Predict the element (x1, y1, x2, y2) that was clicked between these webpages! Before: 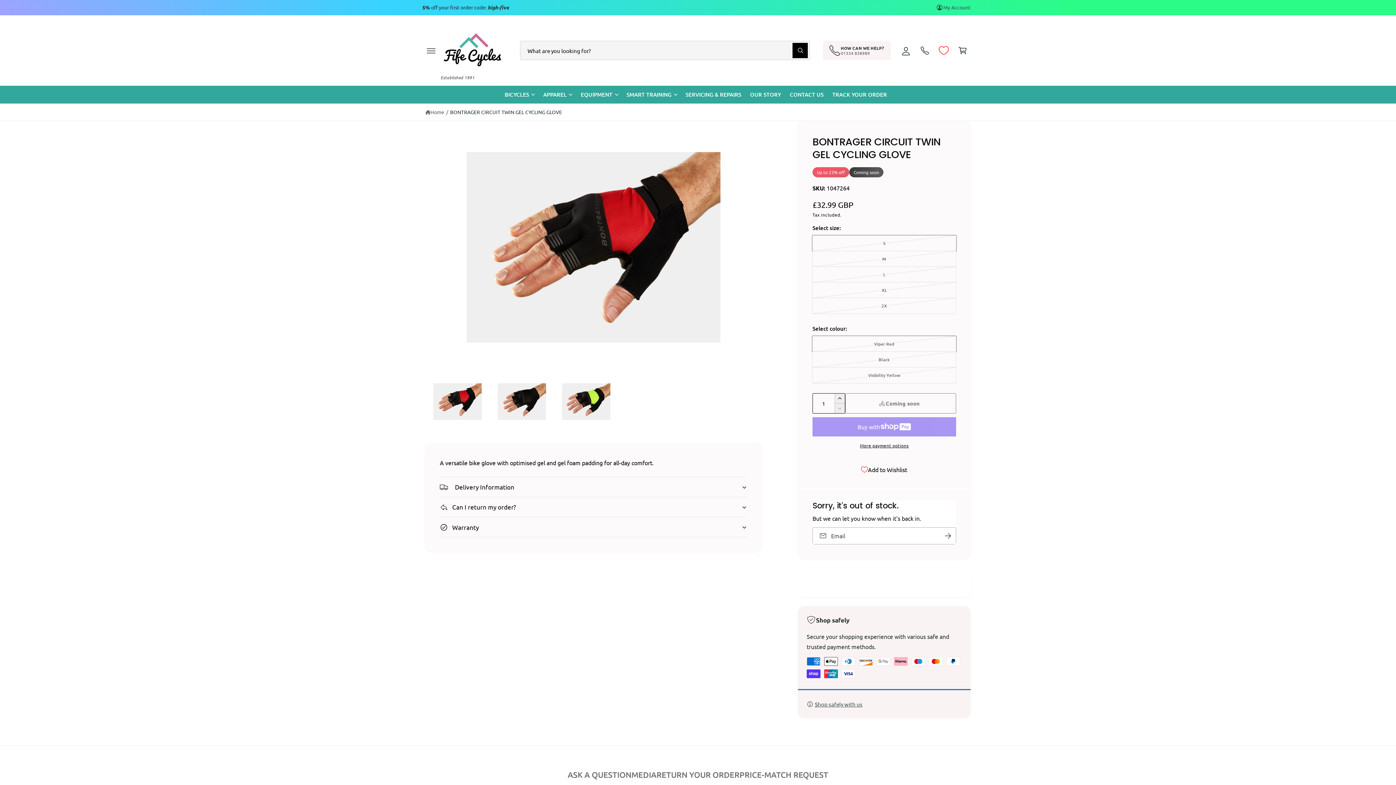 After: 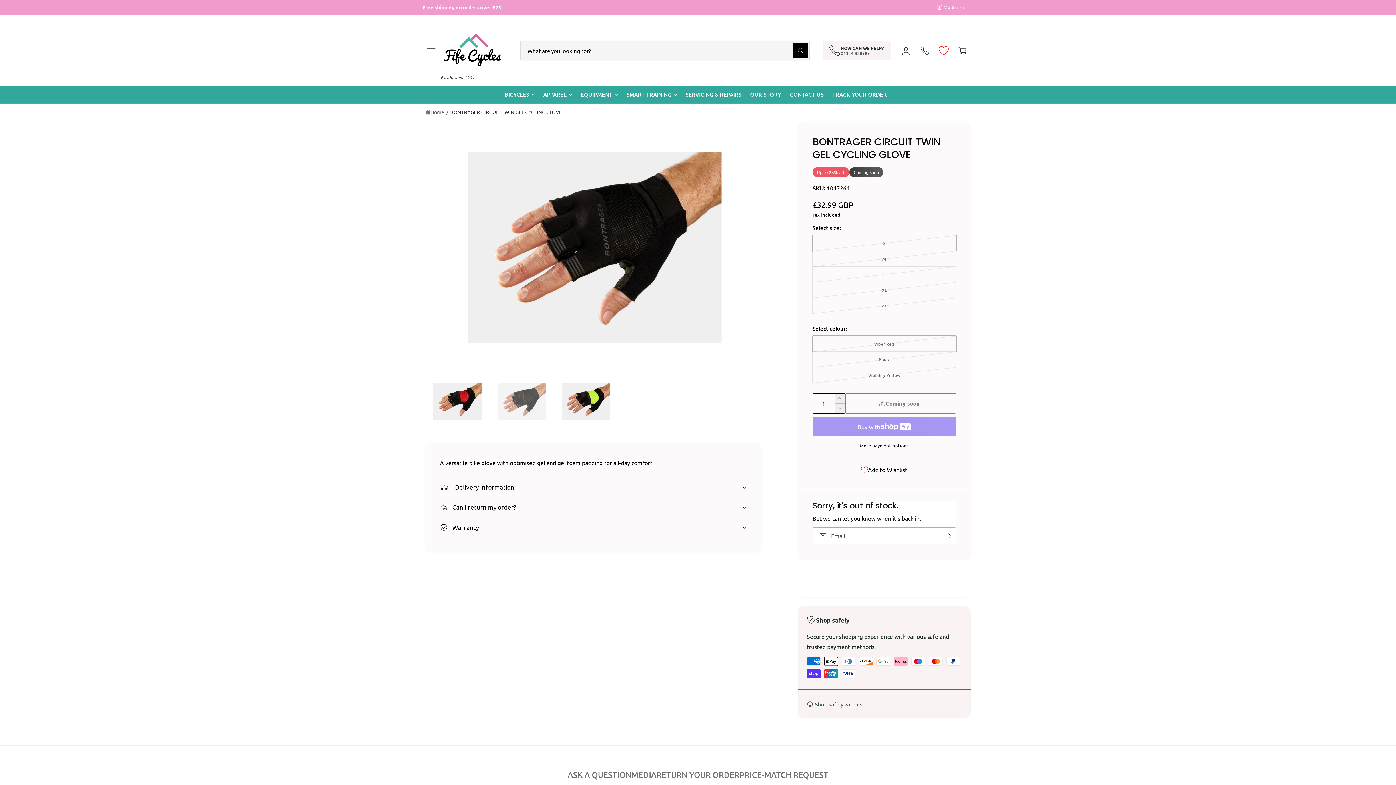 Action: bbox: (489, 377, 554, 426) label: Load image 2 in gallery view